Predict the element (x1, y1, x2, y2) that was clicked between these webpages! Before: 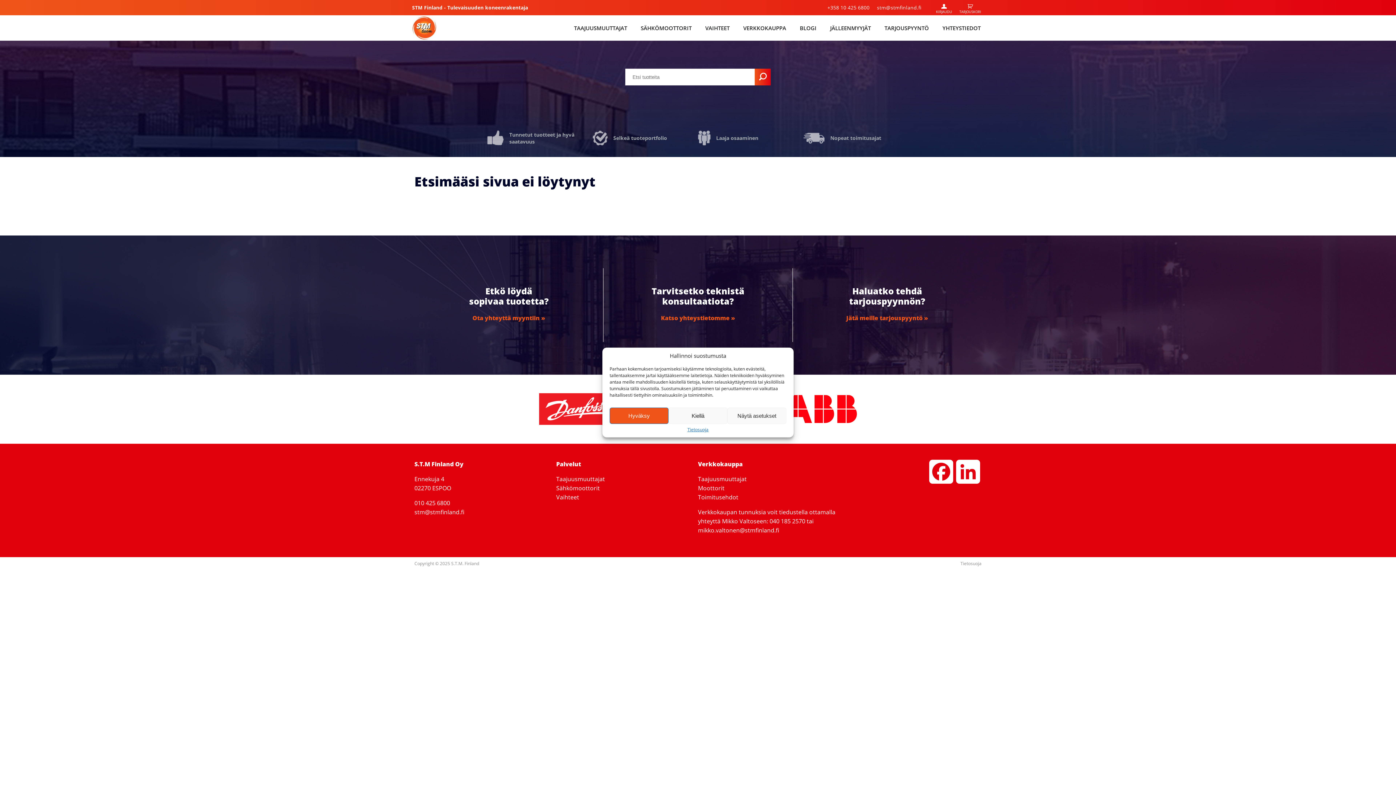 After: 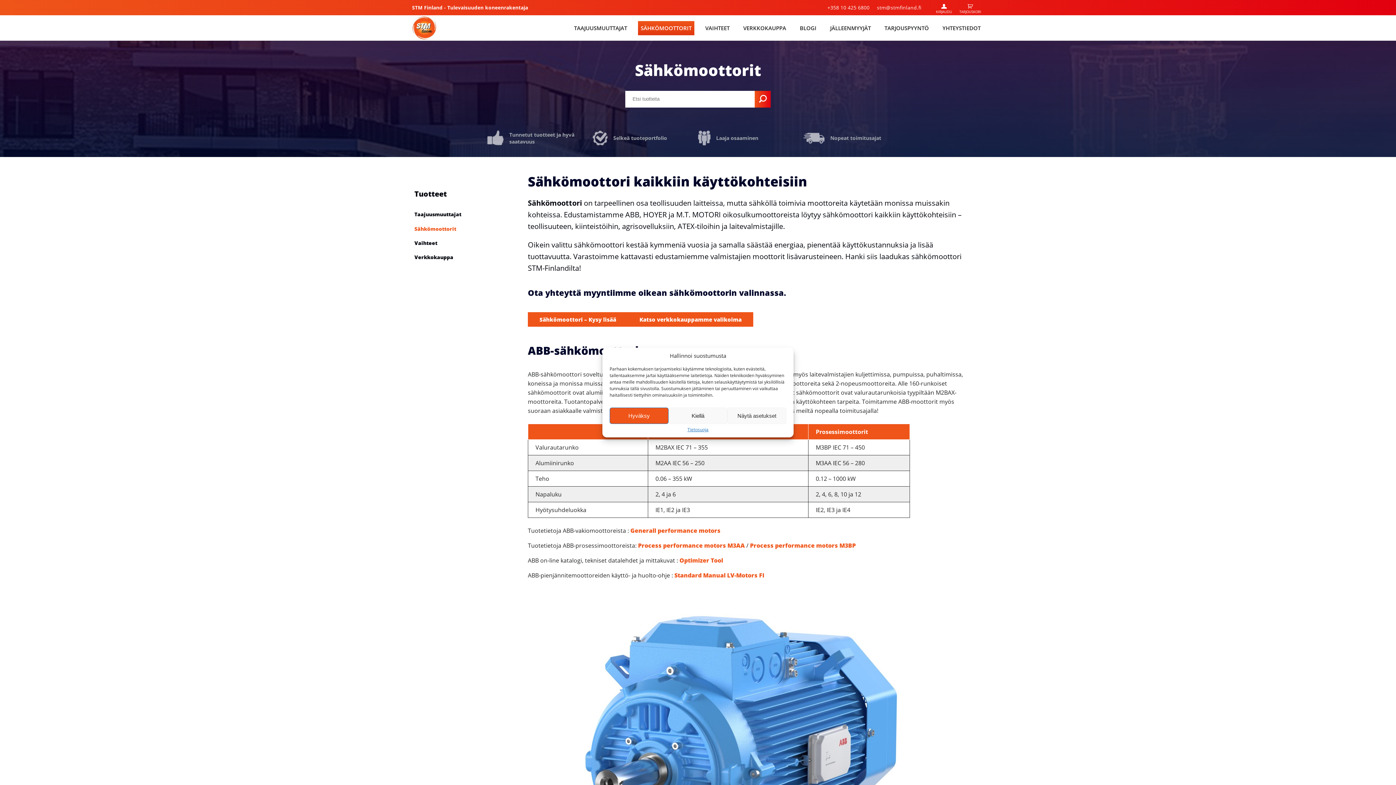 Action: bbox: (638, 20, 694, 35) label: SÄHKÖMOOTTORIT